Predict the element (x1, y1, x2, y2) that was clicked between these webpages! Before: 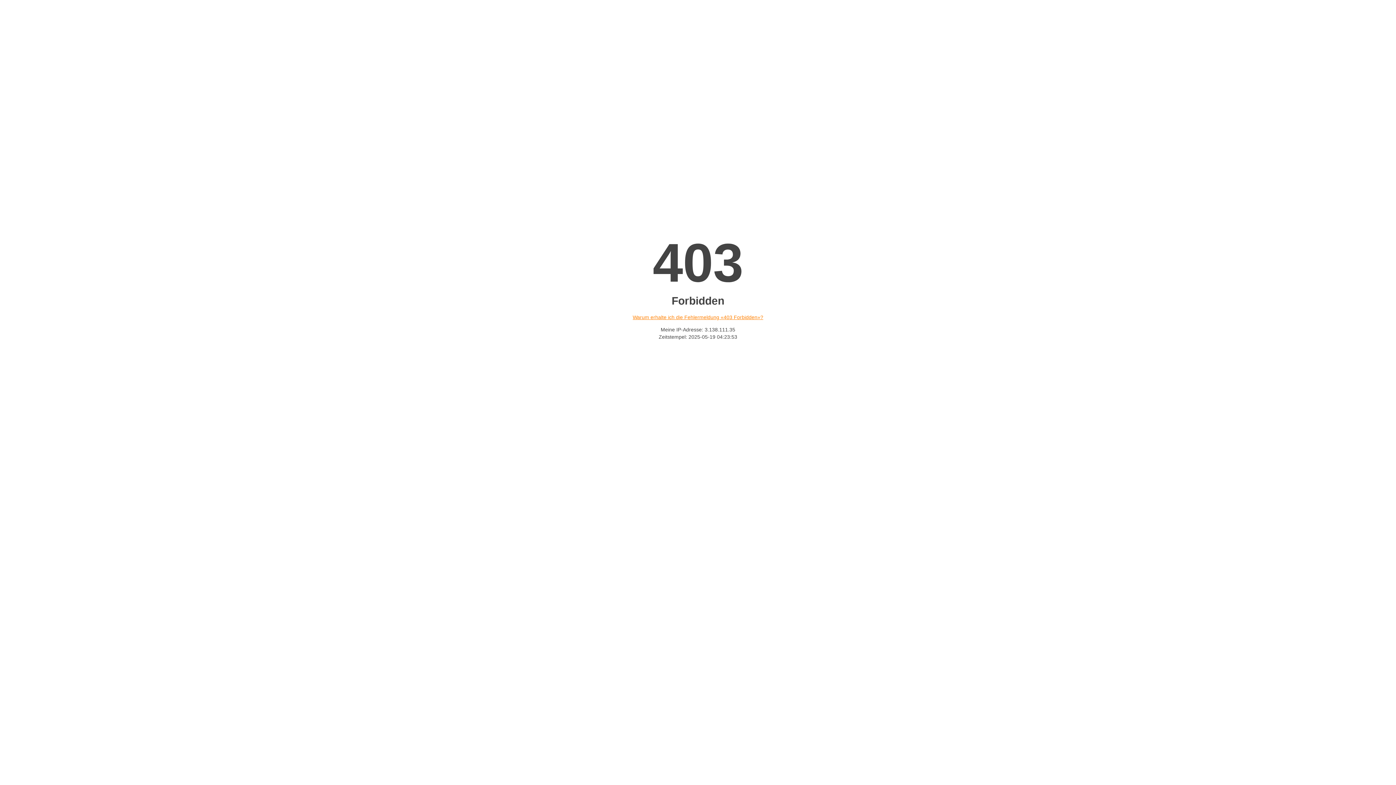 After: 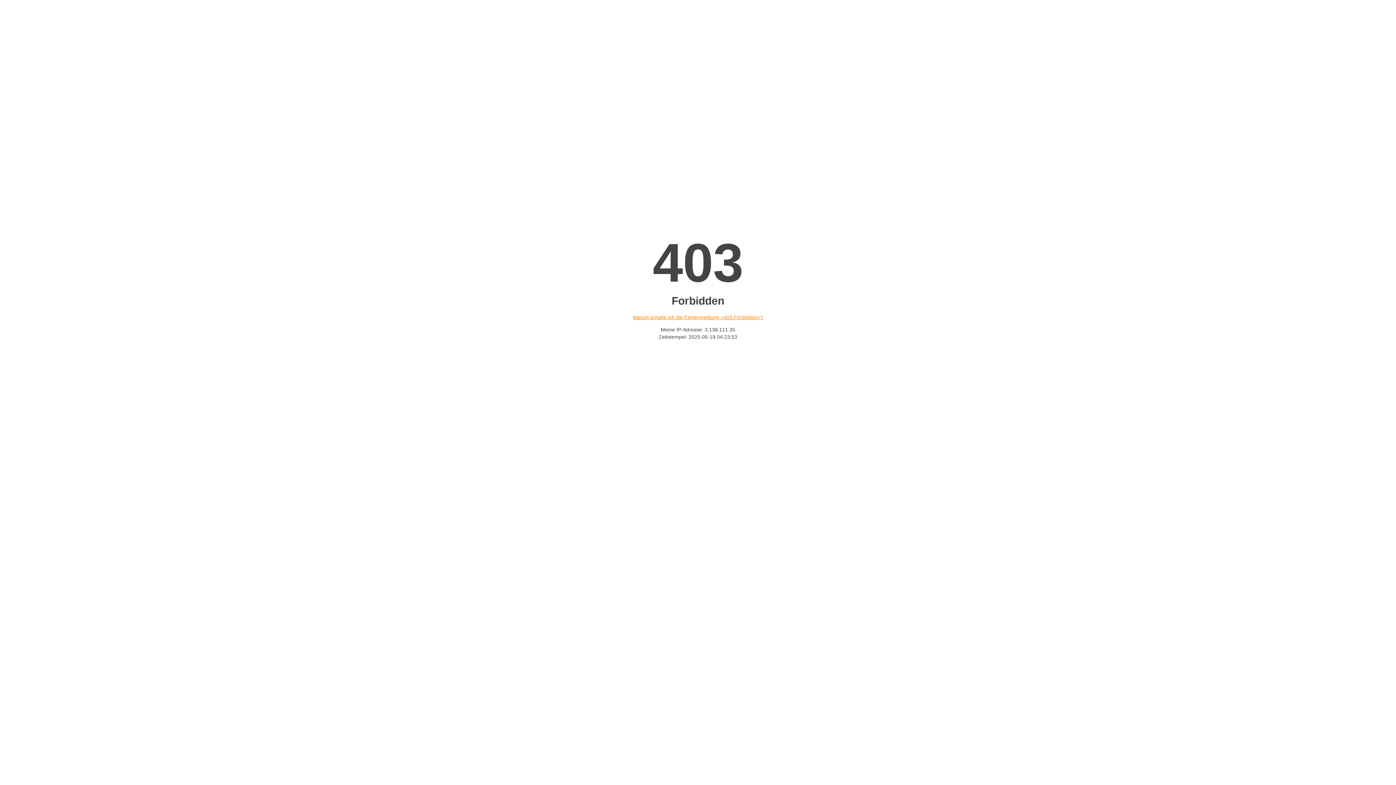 Action: bbox: (632, 314, 763, 320) label: Warum erhalte ich die Fehlermeldung «403 Forbidden»?